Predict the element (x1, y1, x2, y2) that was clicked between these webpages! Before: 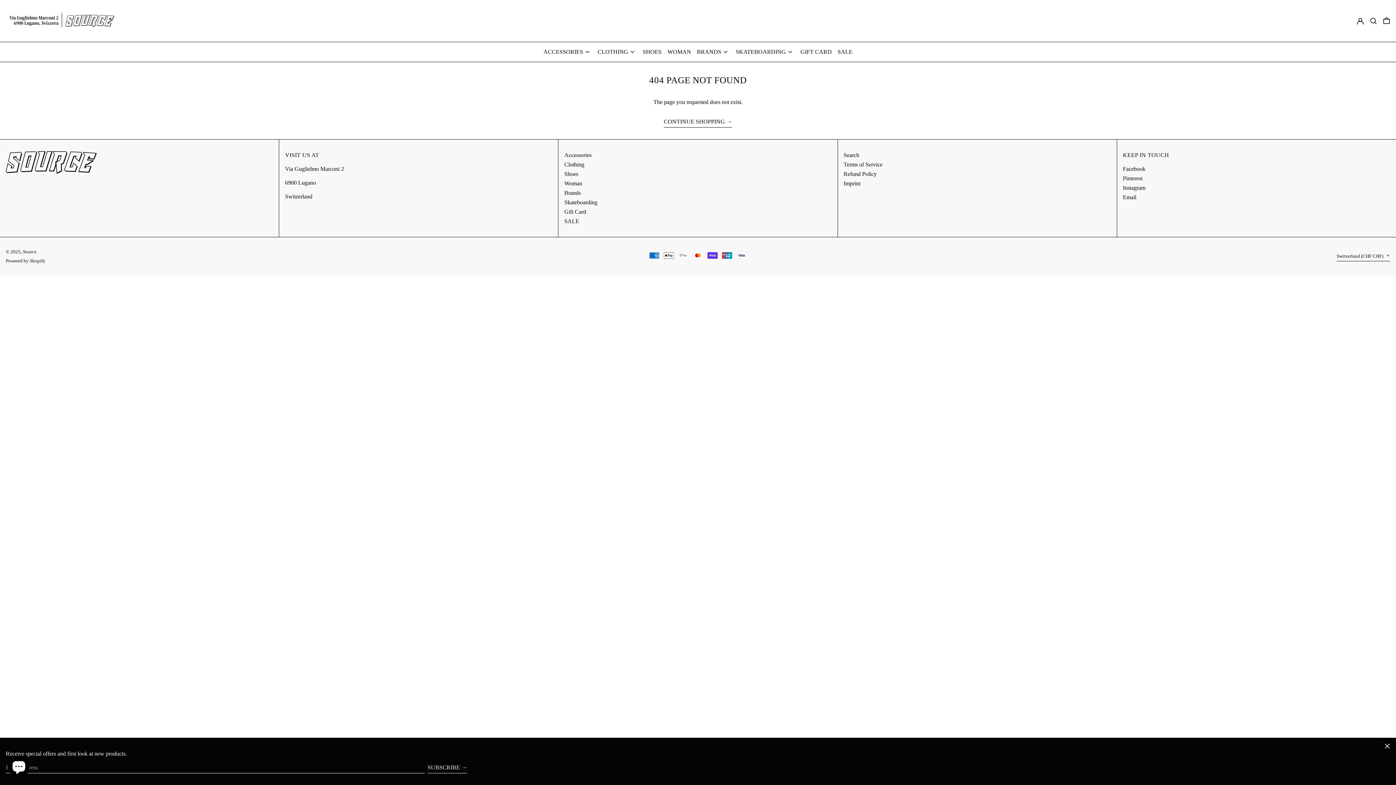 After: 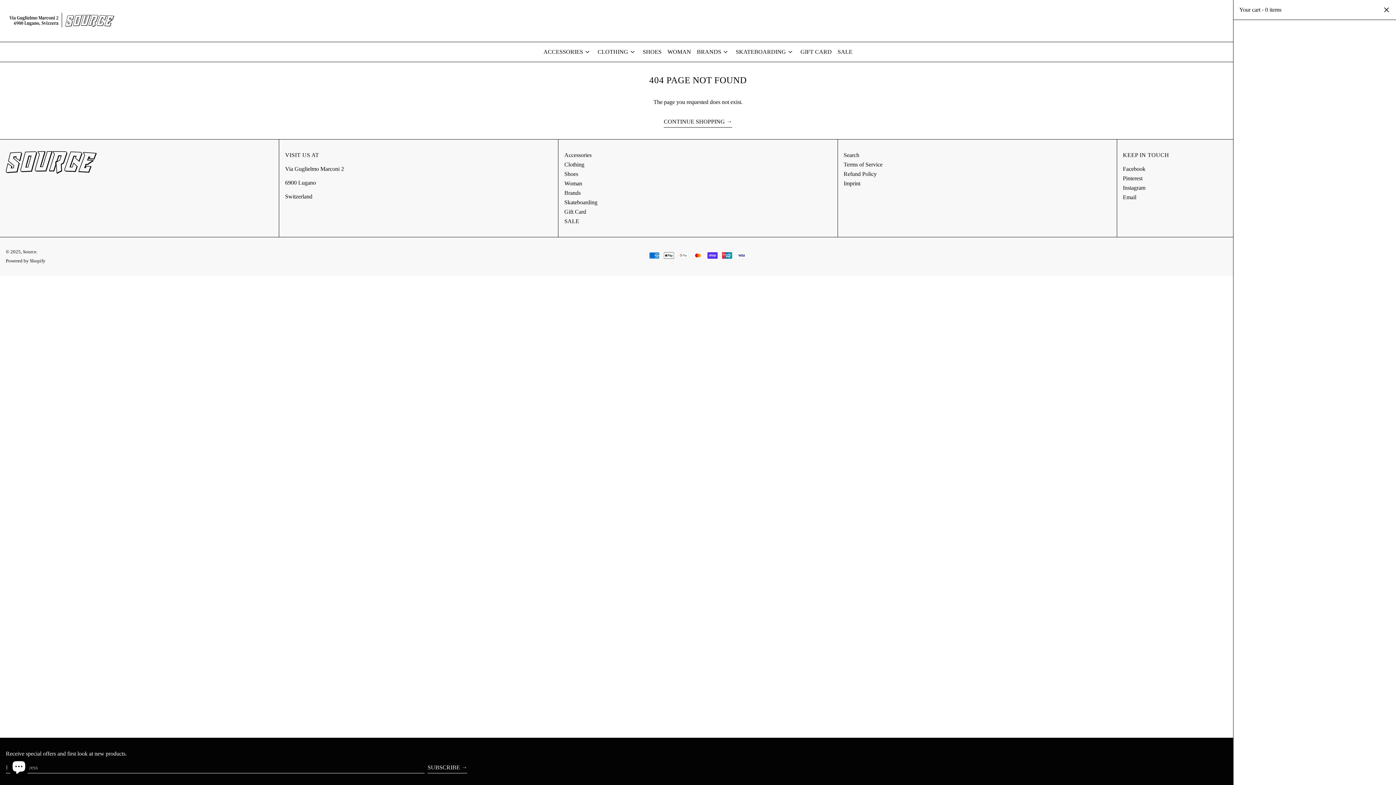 Action: bbox: (1383, 2, 1390, 38) label: 0 ITEMS